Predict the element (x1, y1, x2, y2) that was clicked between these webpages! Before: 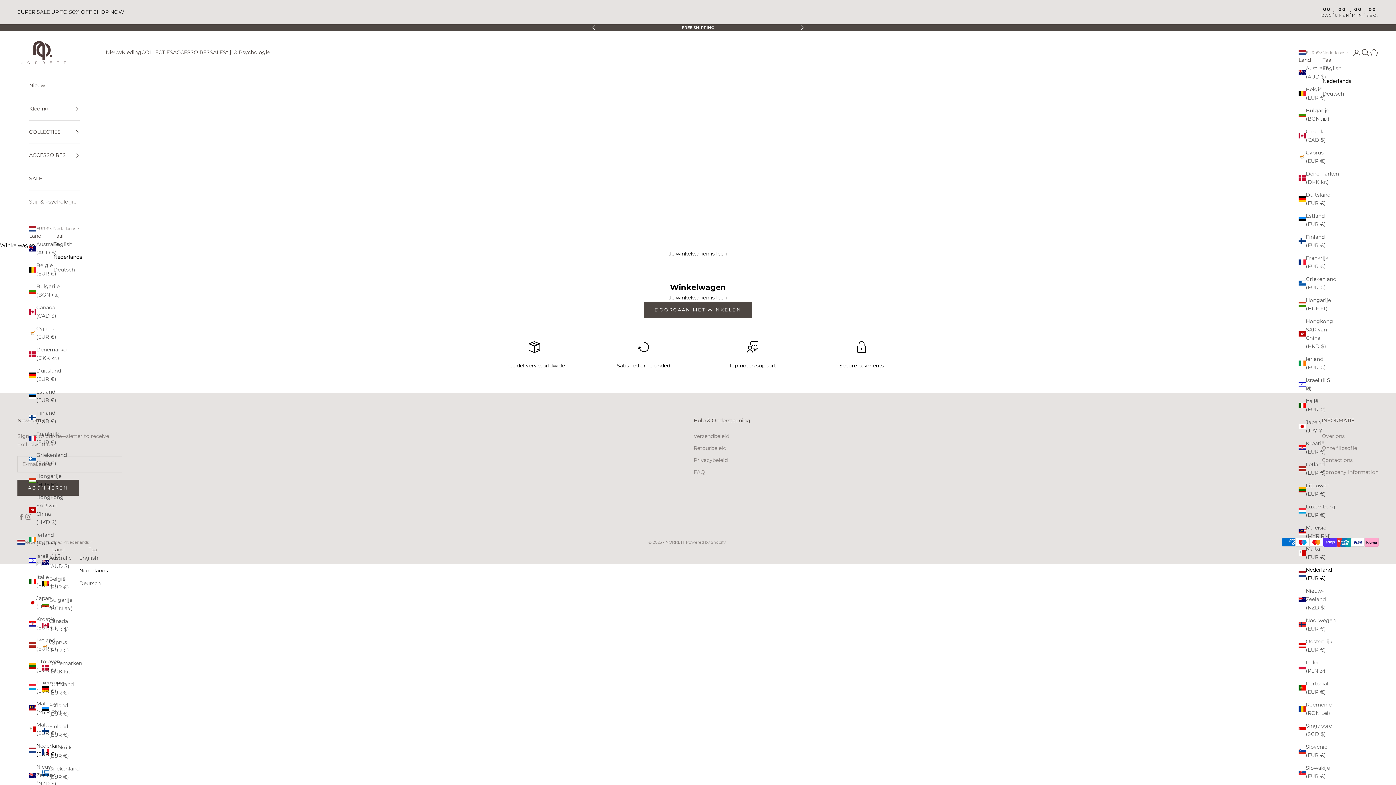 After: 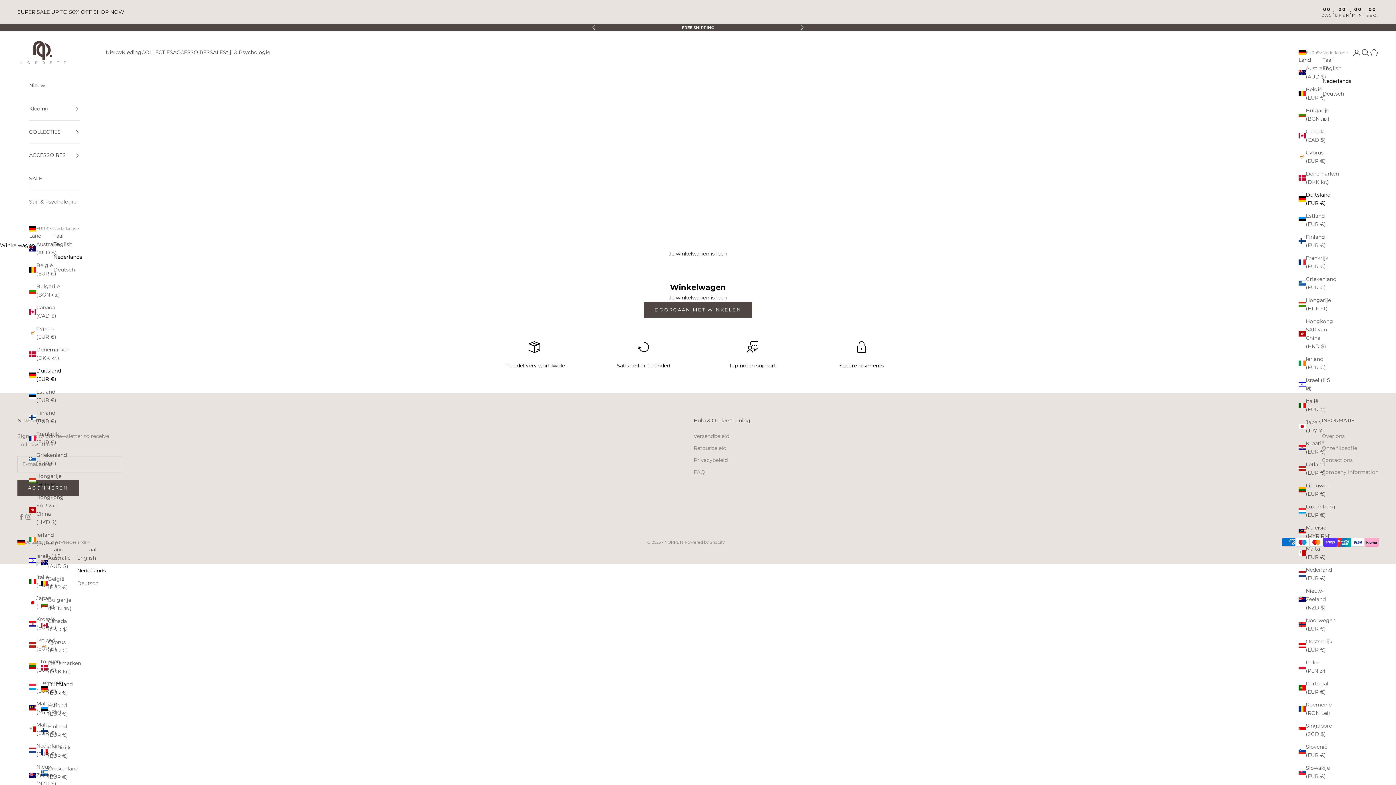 Action: bbox: (1298, 190, 1332, 207) label: Duitsland (EUR €)